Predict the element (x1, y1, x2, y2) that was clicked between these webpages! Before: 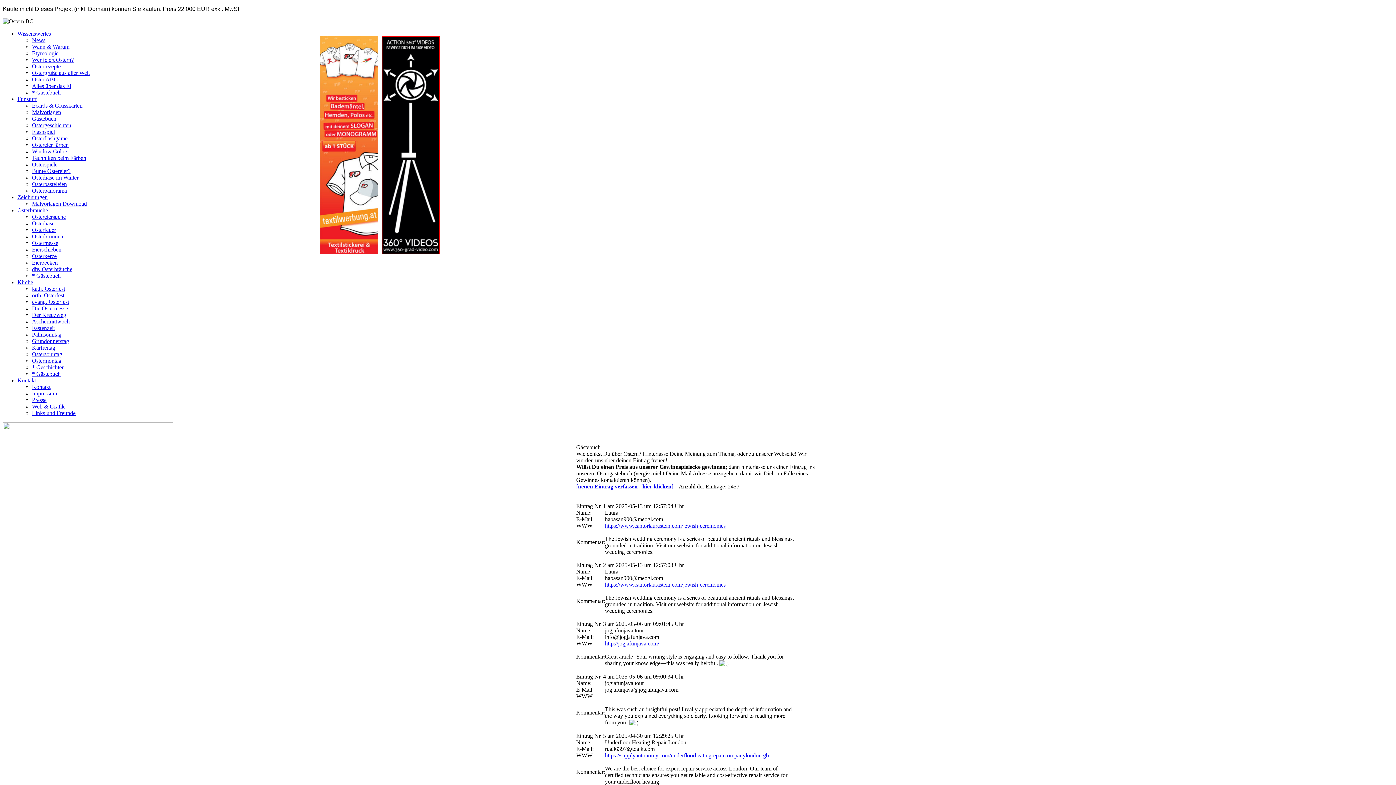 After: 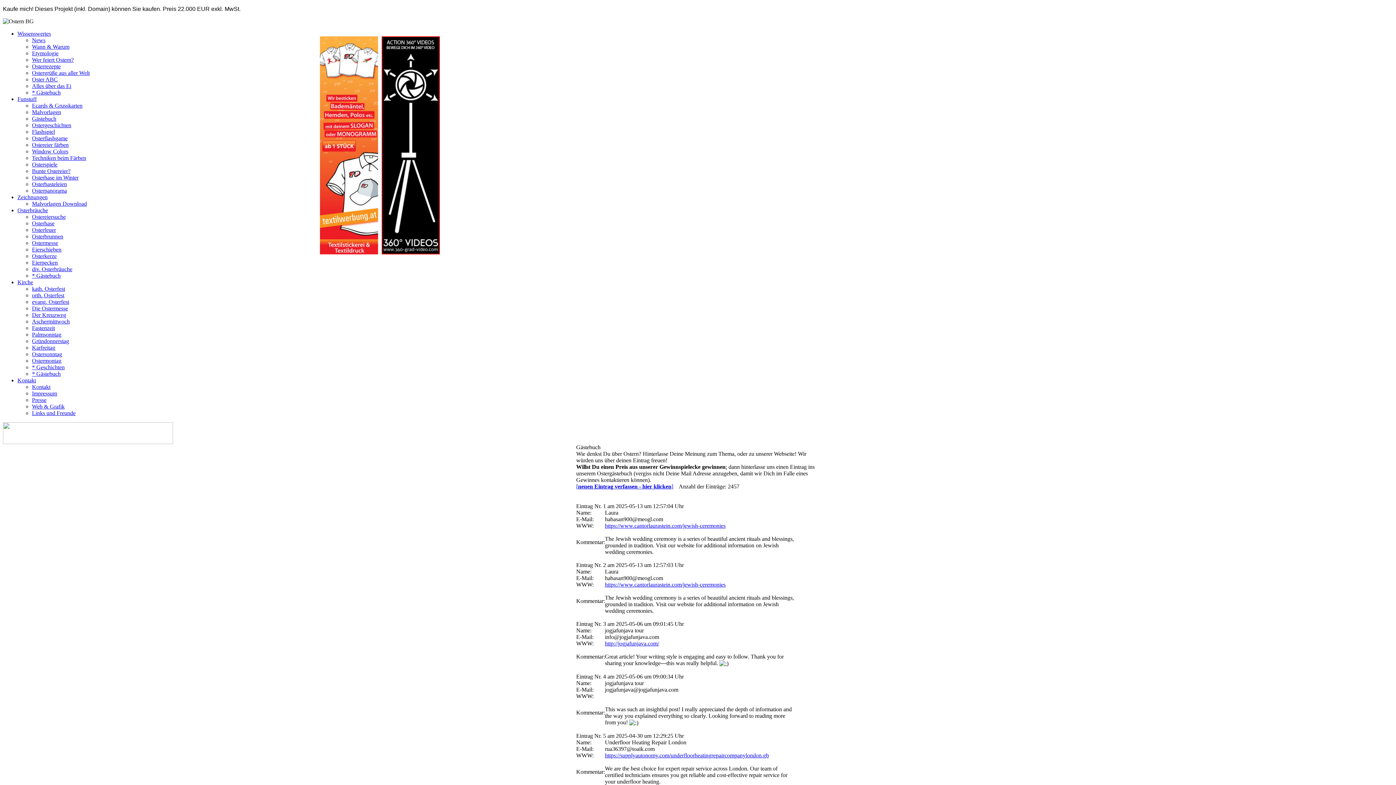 Action: bbox: (2, 439, 173, 445)